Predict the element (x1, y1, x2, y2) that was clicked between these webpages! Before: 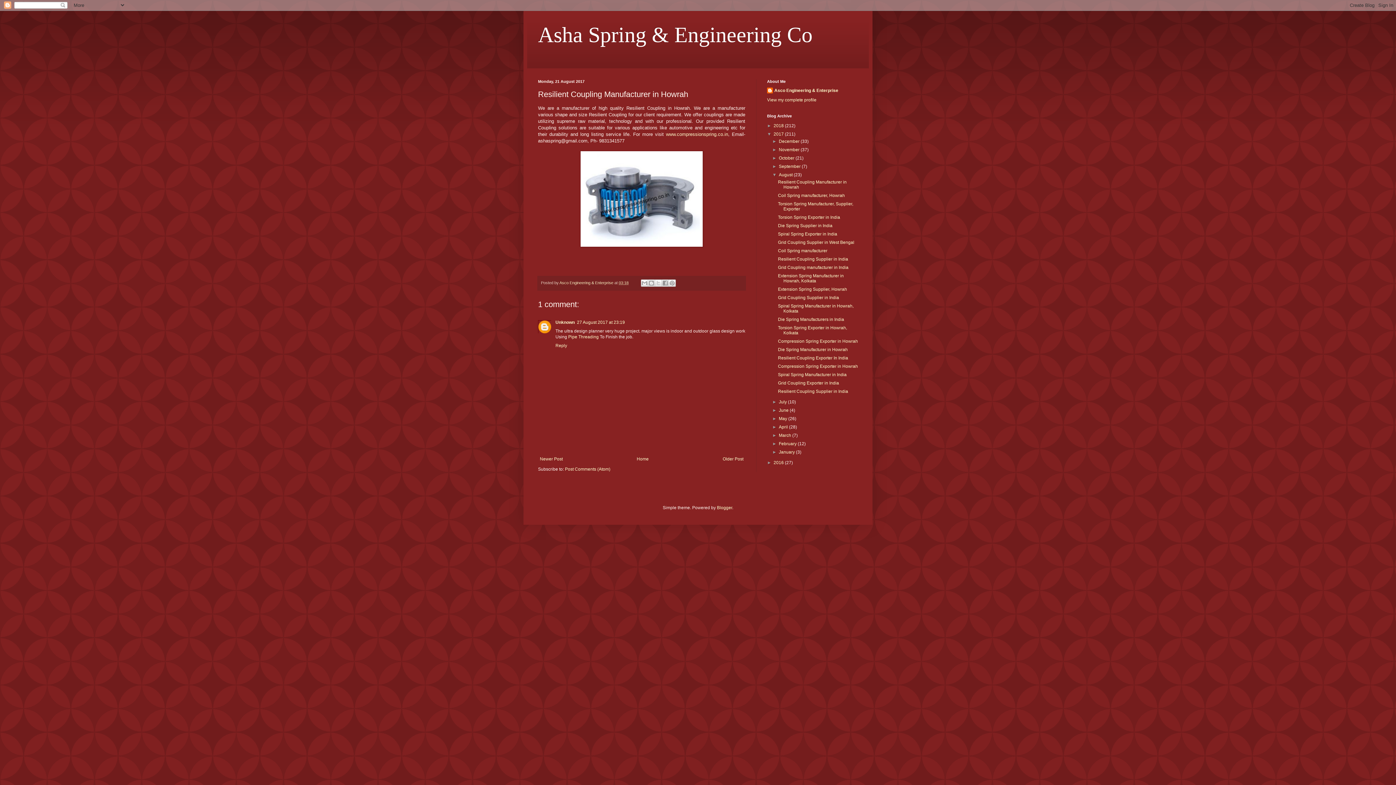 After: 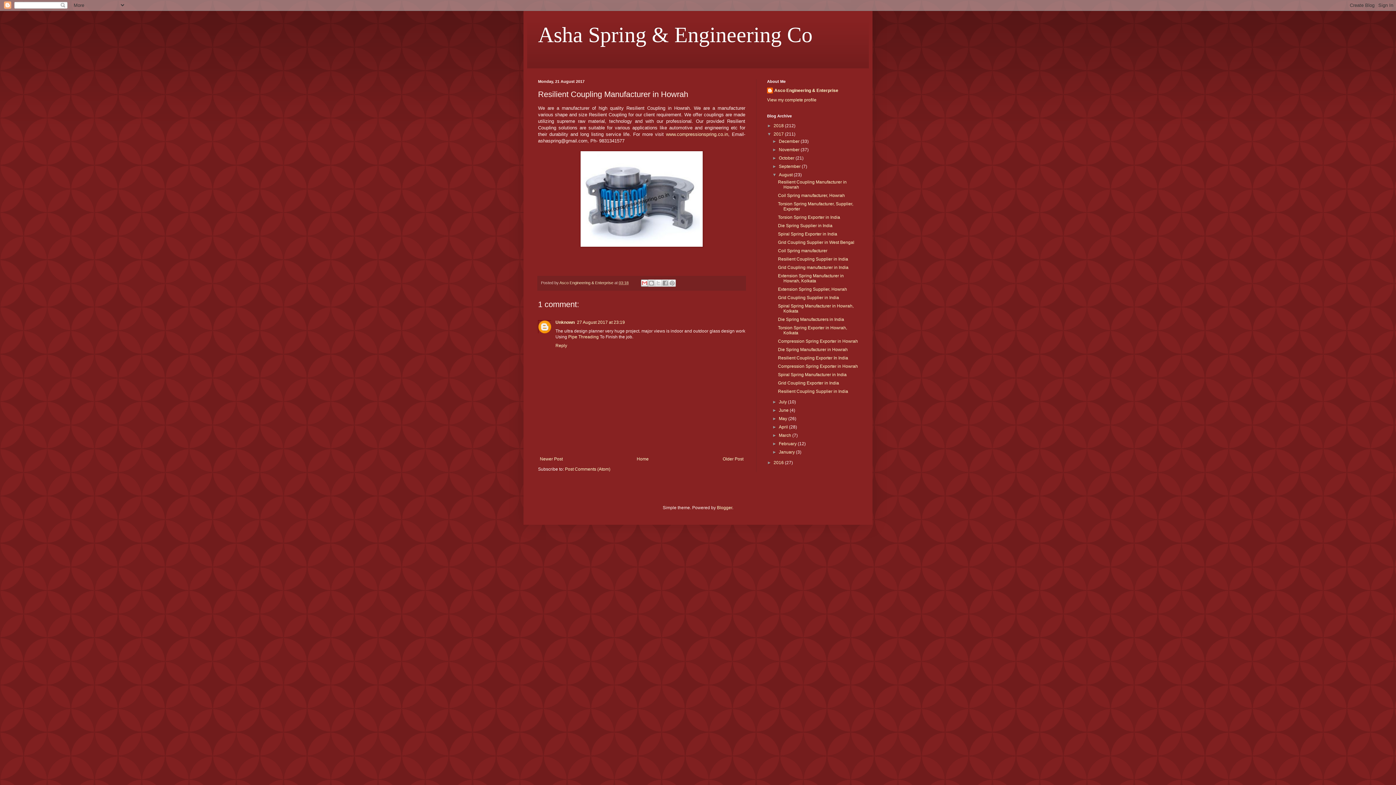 Action: bbox: (641, 279, 648, 286) label: Email This